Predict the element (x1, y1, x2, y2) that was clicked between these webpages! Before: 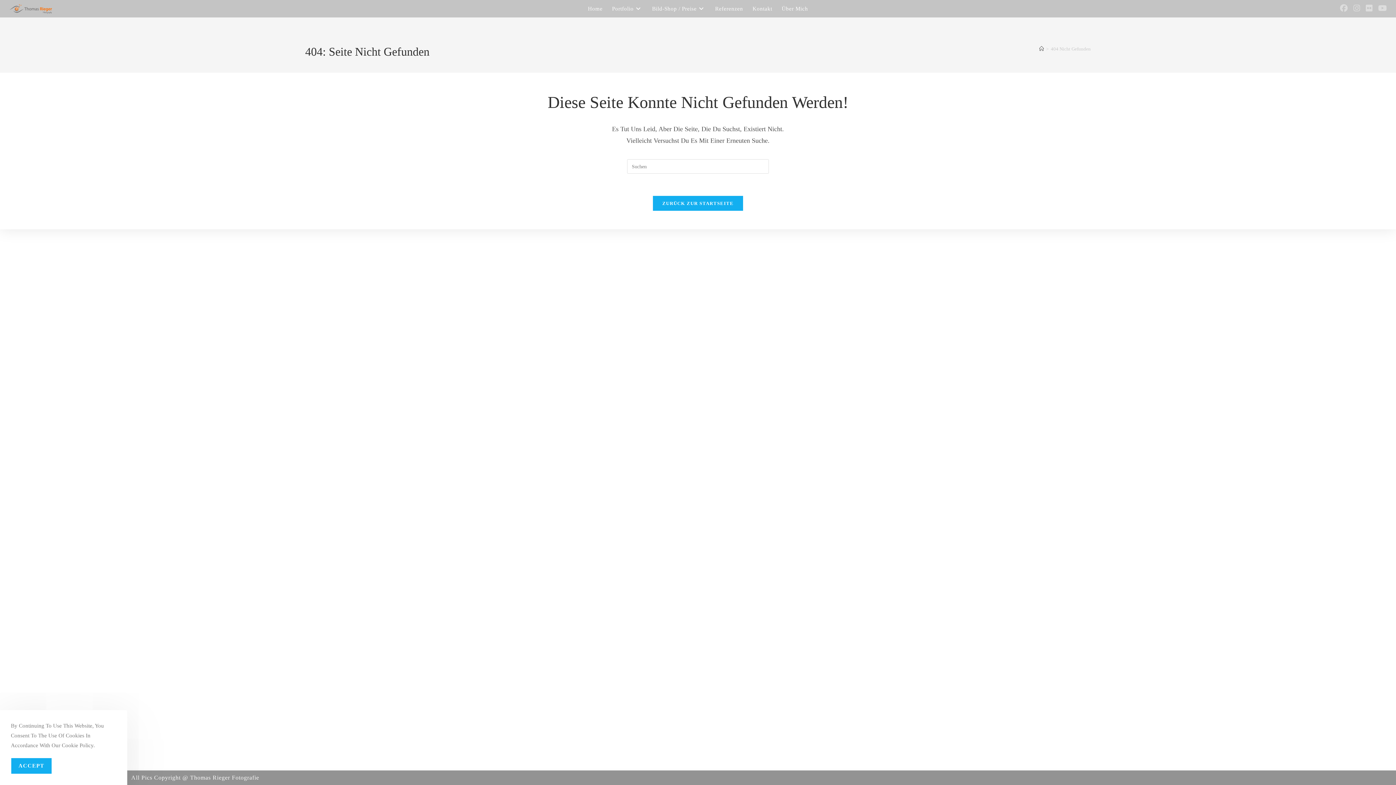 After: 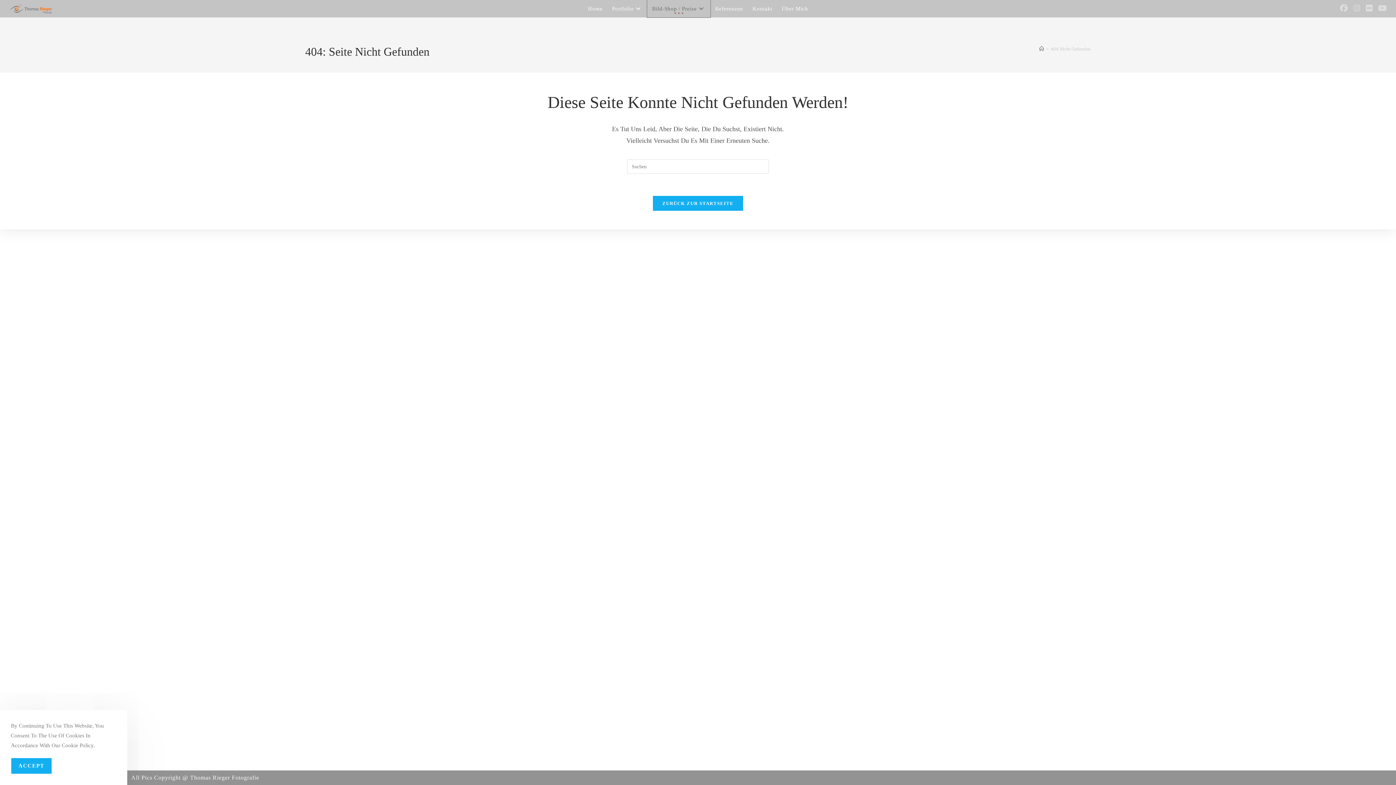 Action: label: Bild-Shop / Preise bbox: (647, 0, 710, 17)